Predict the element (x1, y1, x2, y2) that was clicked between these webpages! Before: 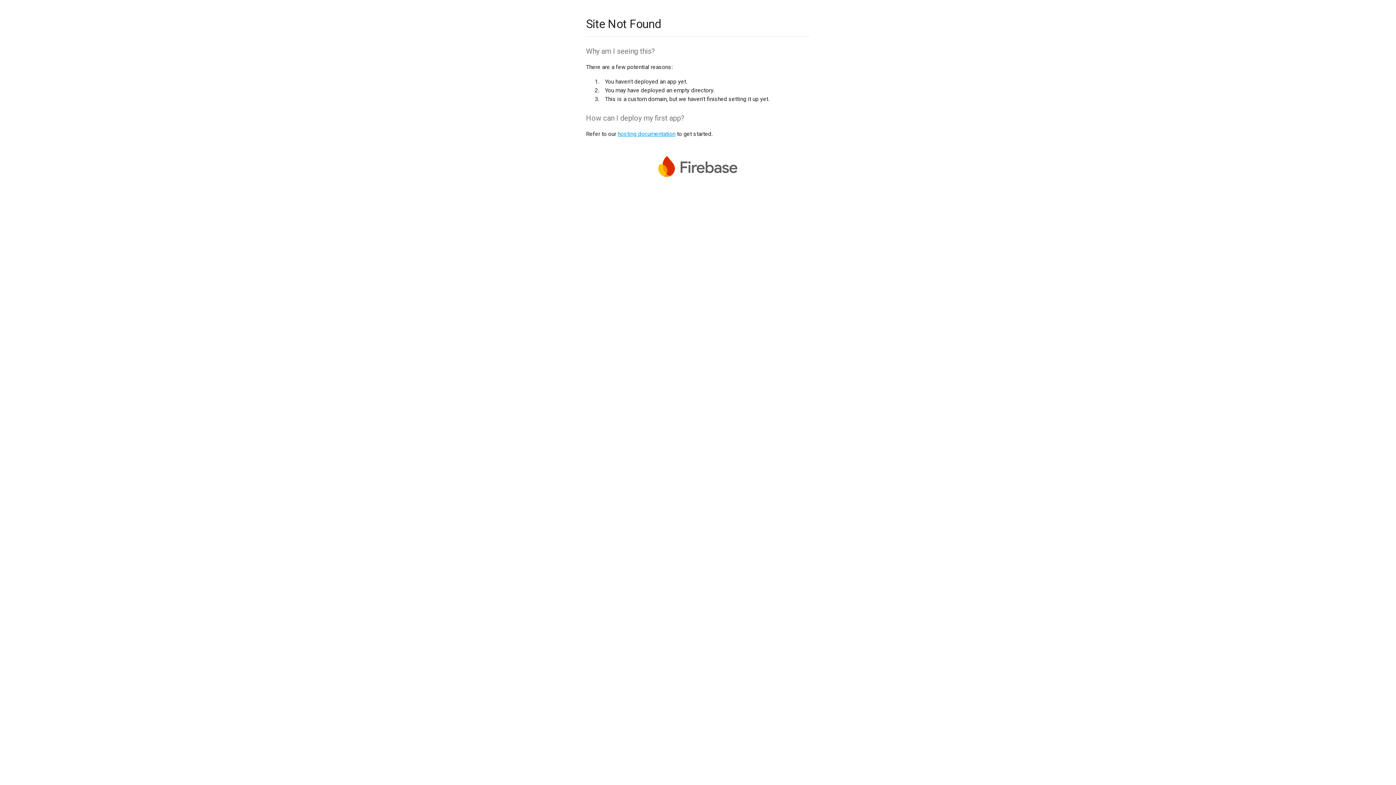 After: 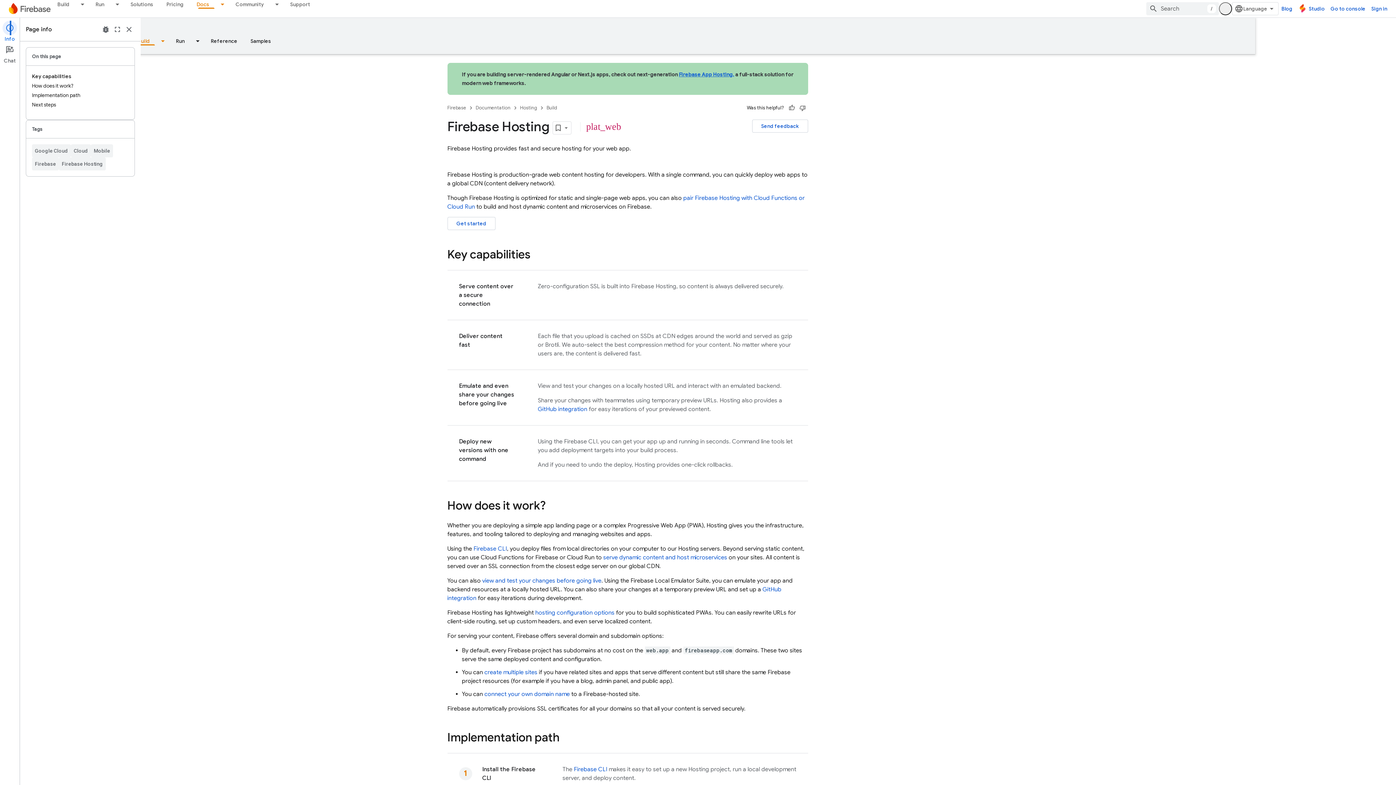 Action: bbox: (617, 130, 675, 137) label: hosting documentation